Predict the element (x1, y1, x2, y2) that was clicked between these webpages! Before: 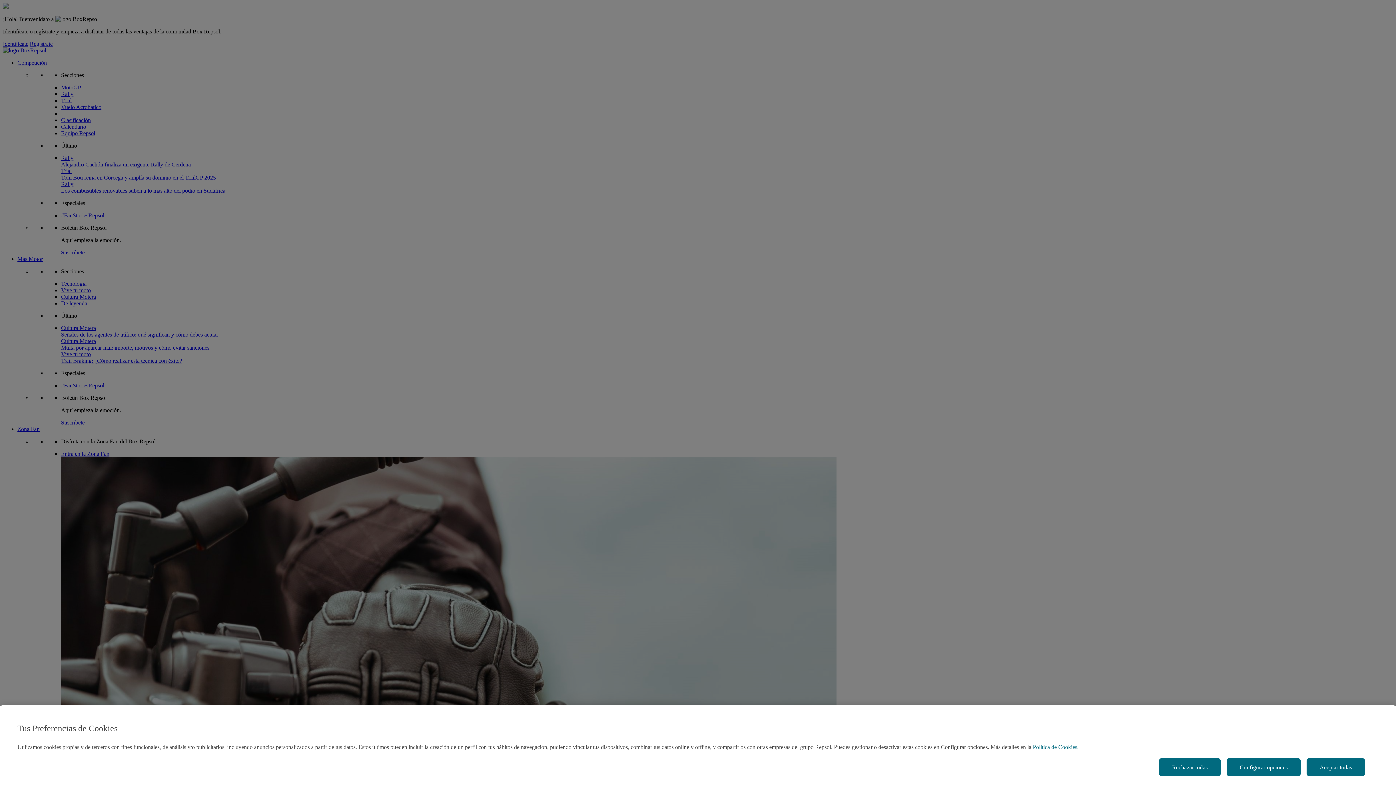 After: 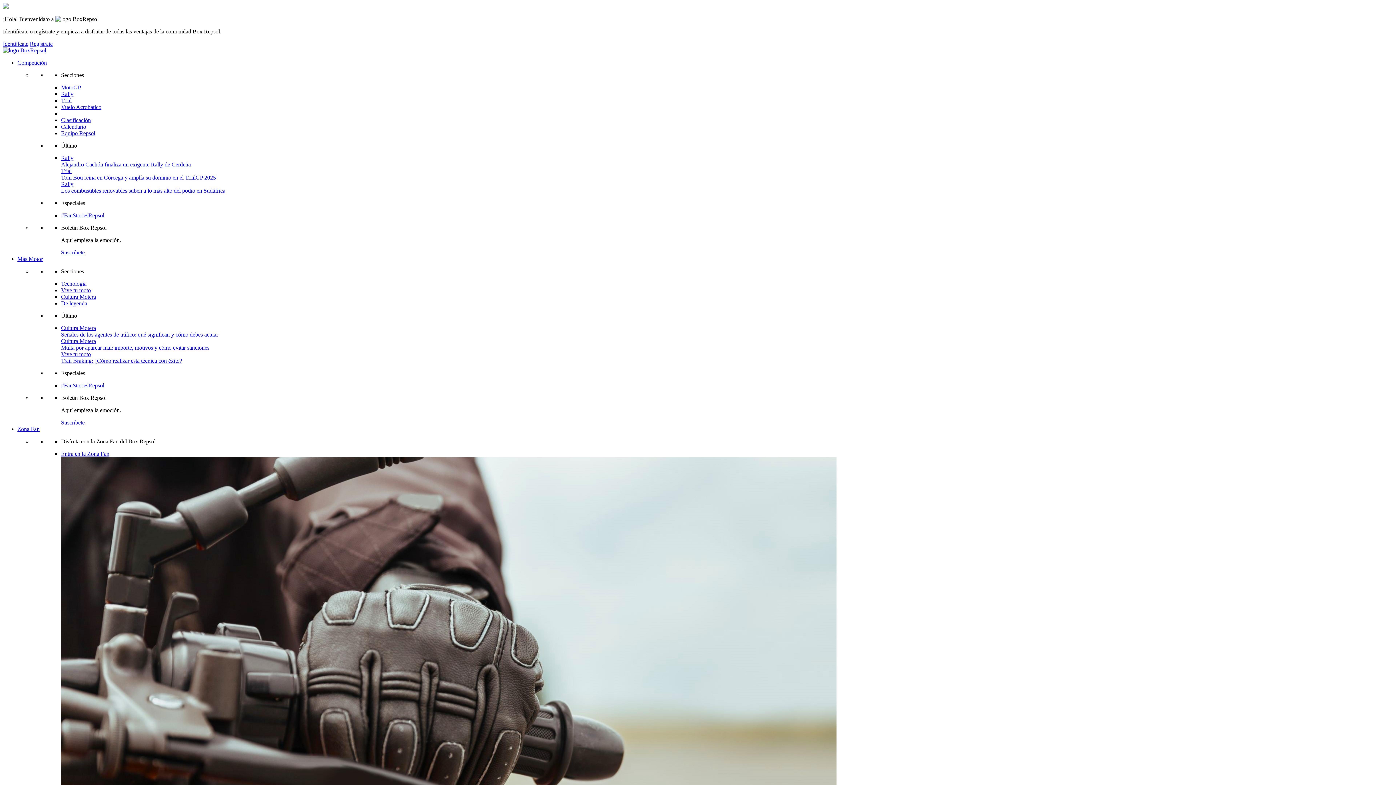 Action: label: Rechazar todas bbox: (1159, 758, 1221, 776)